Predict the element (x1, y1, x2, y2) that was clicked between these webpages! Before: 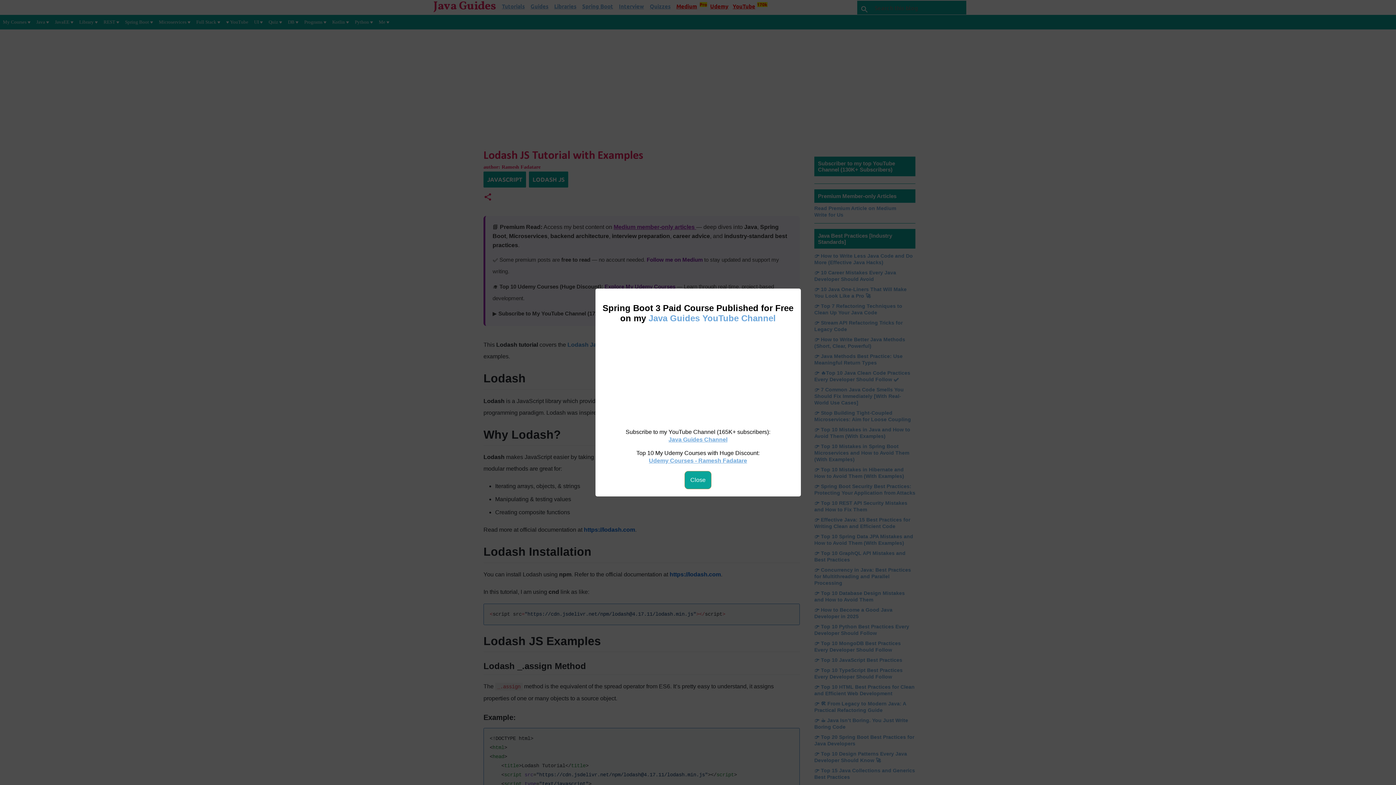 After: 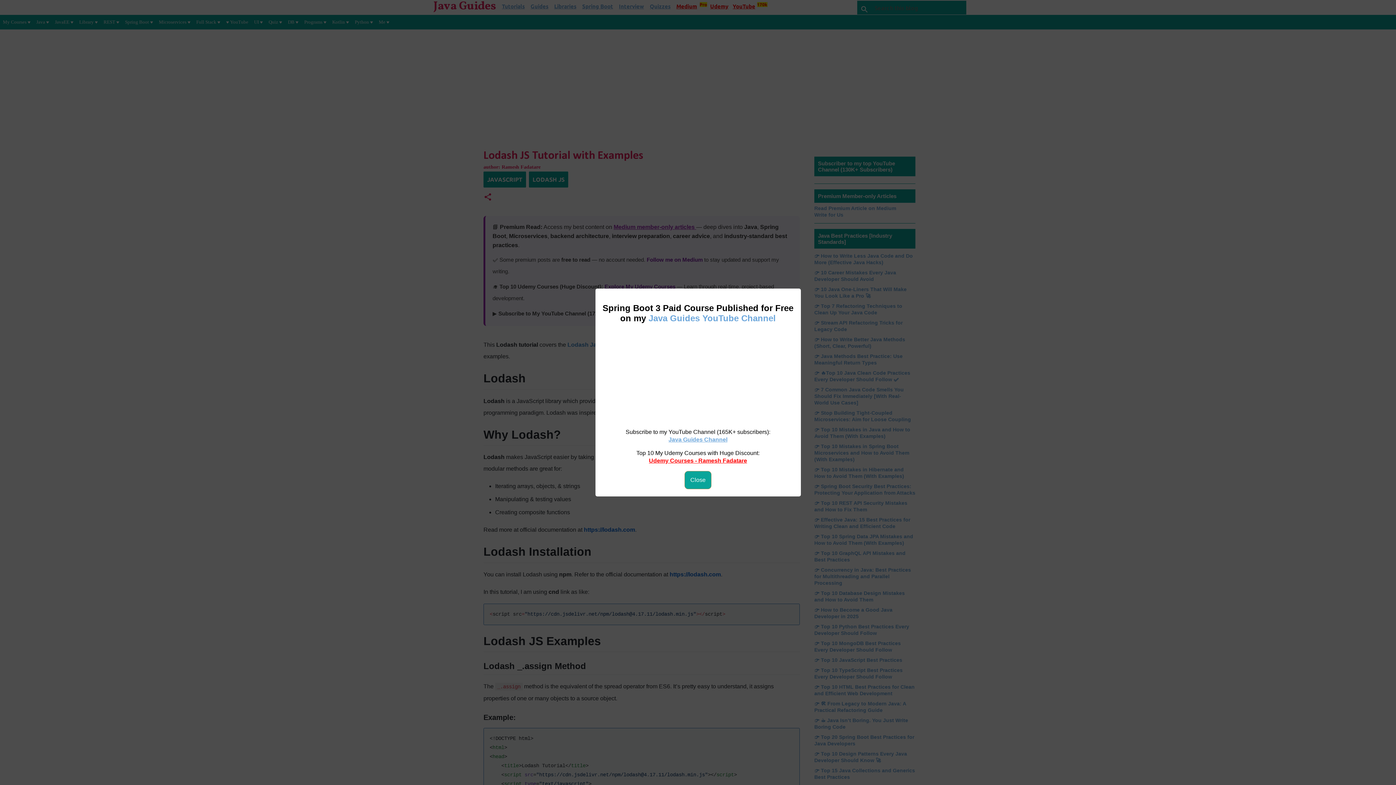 Action: label: Udemy Courses - Ramesh Fadatare bbox: (646, 454, 749, 467)